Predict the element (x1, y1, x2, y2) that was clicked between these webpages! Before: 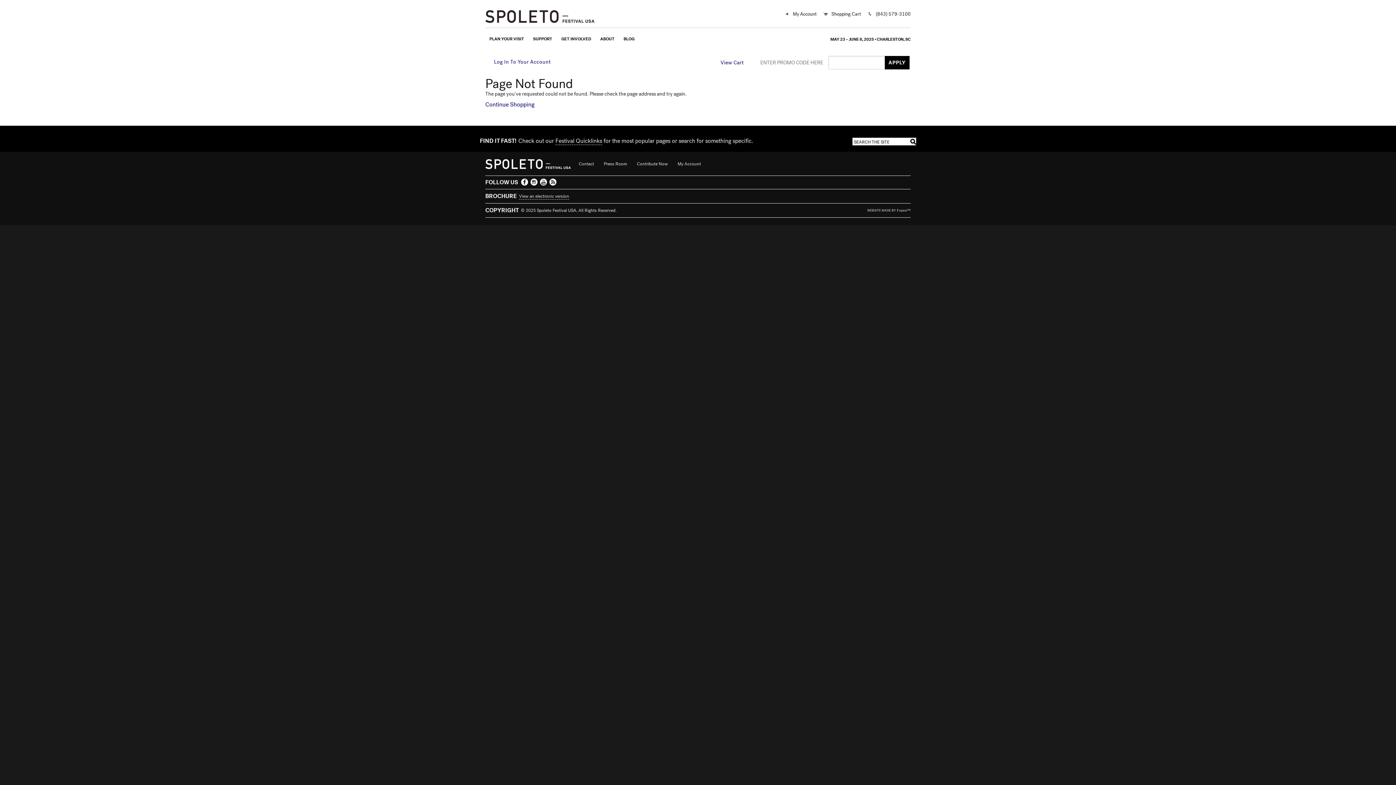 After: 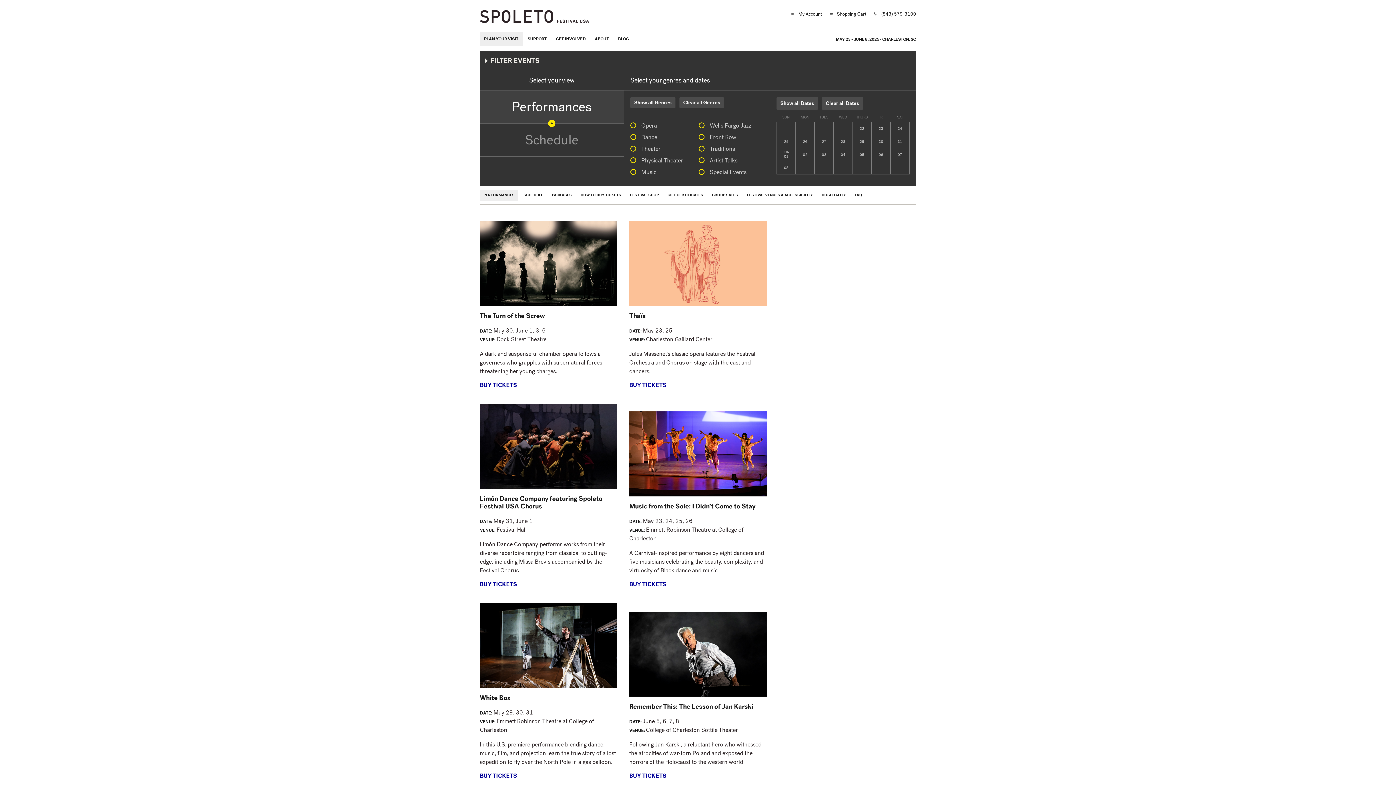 Action: label: PLAN YOUR VISIT bbox: (485, 32, 528, 46)